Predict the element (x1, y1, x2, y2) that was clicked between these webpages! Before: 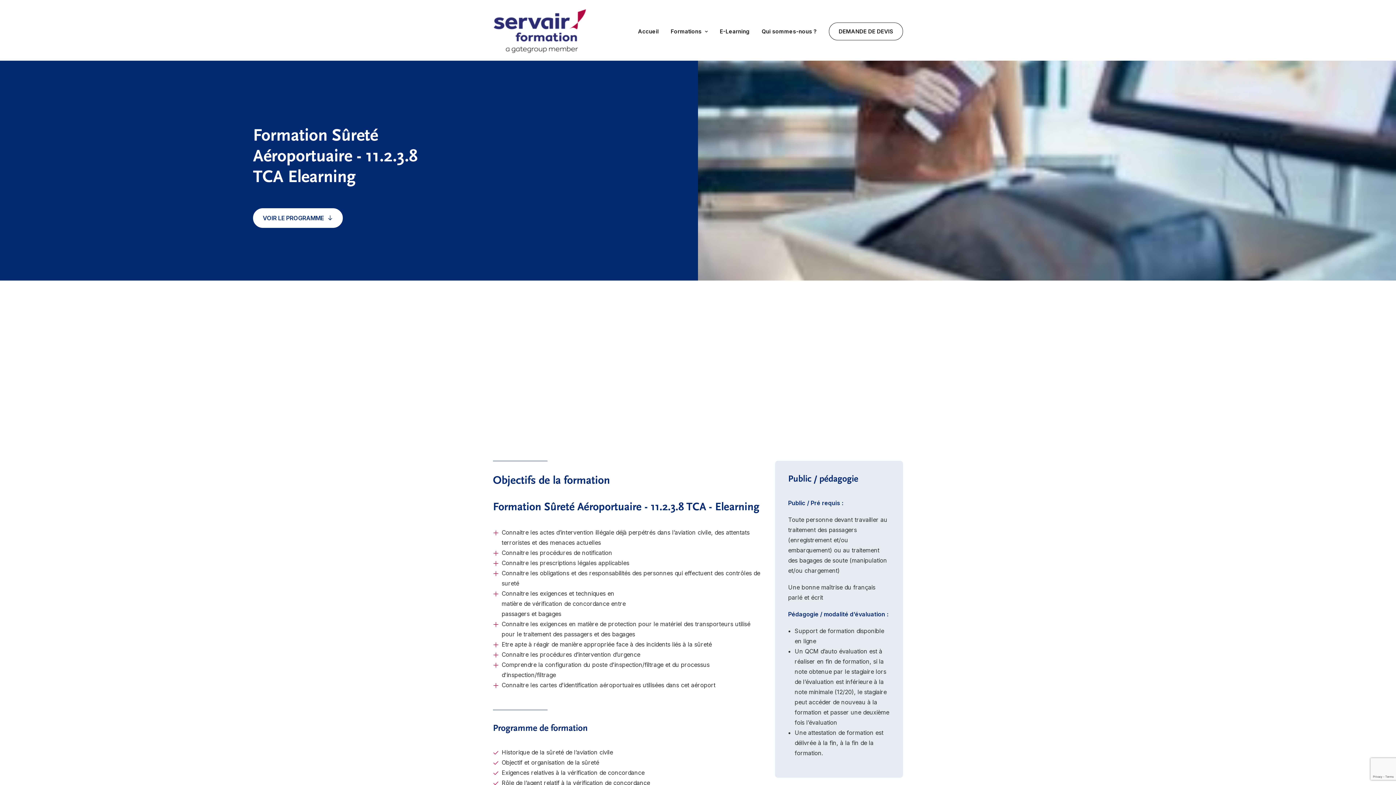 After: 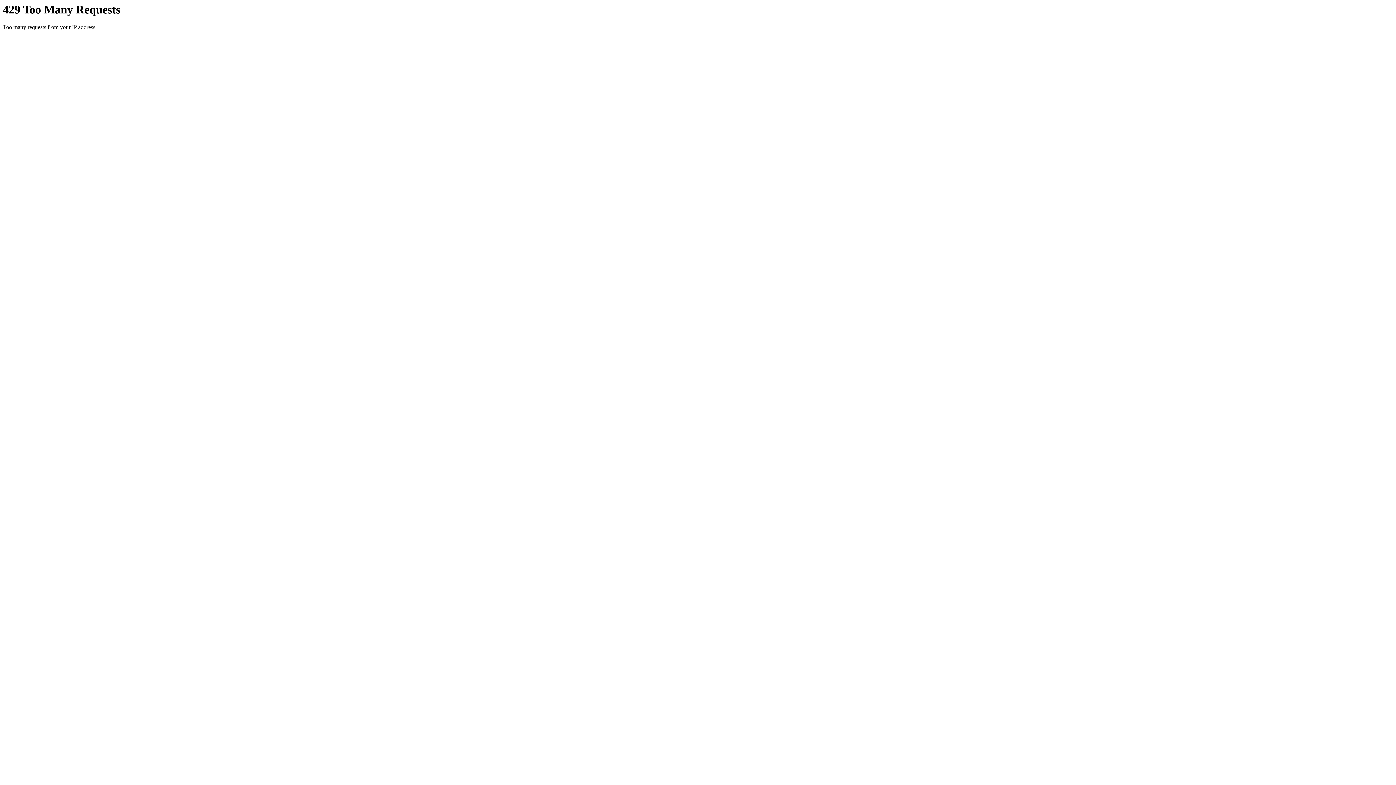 Action: bbox: (824, 22, 903, 40) label: DEMANDE DE DEVIS